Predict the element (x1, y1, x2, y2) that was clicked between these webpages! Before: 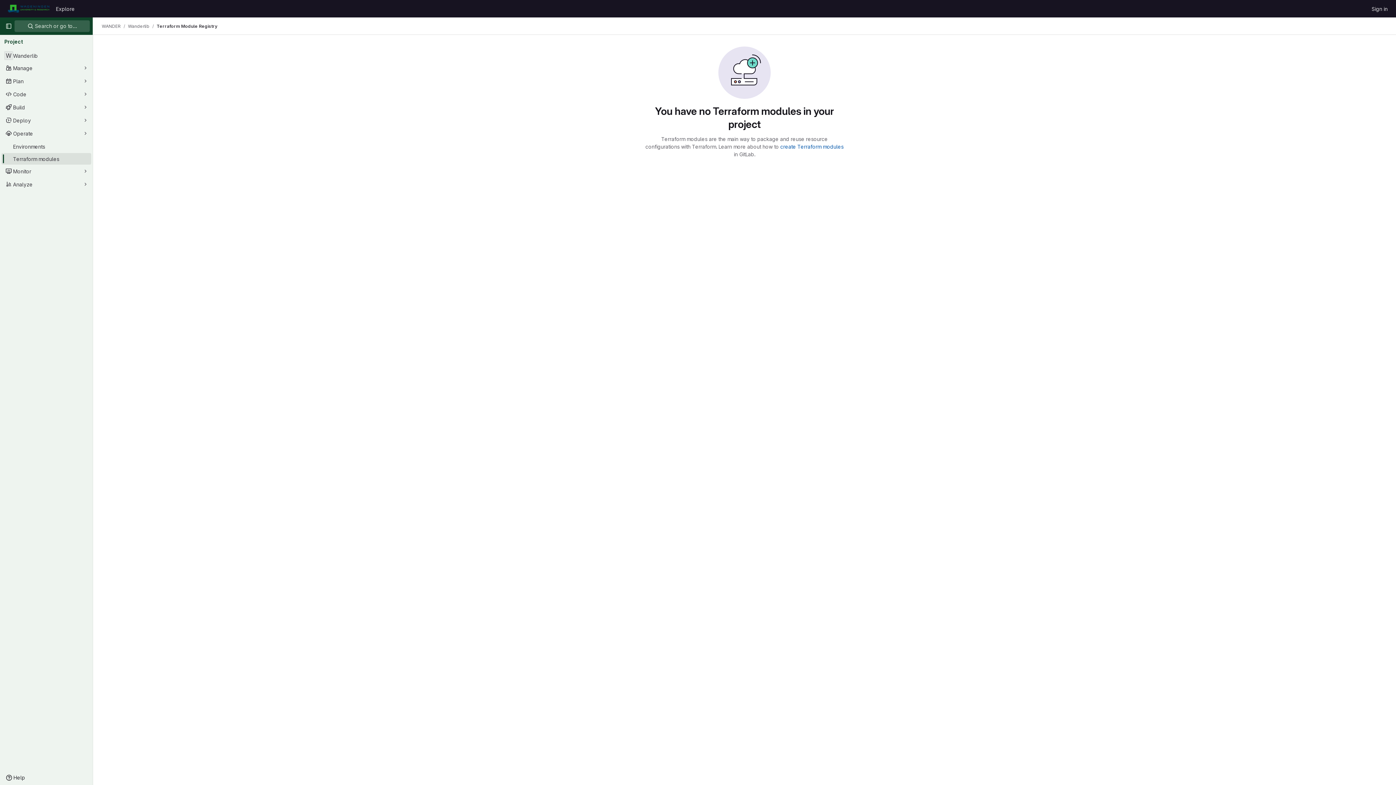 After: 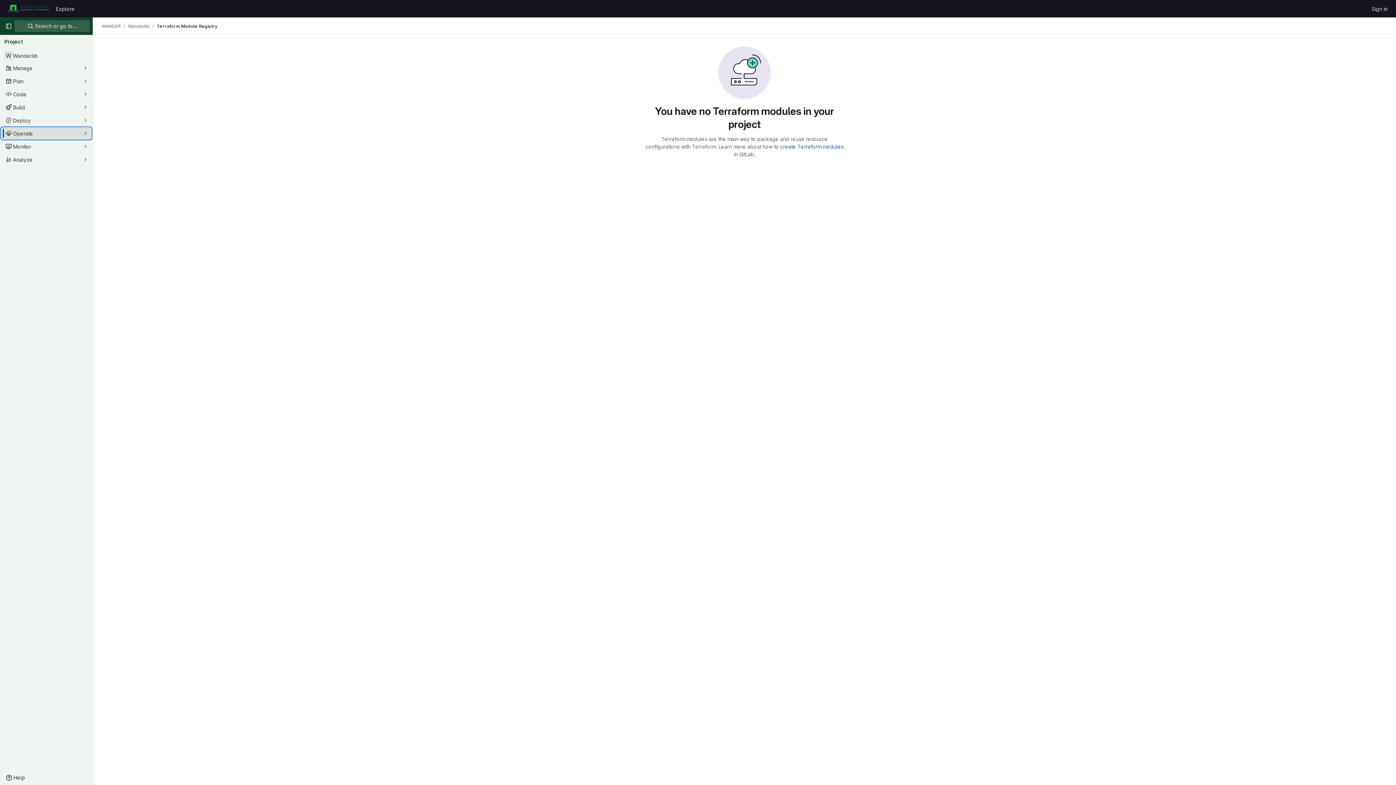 Action: bbox: (1, 127, 91, 139) label: Operate